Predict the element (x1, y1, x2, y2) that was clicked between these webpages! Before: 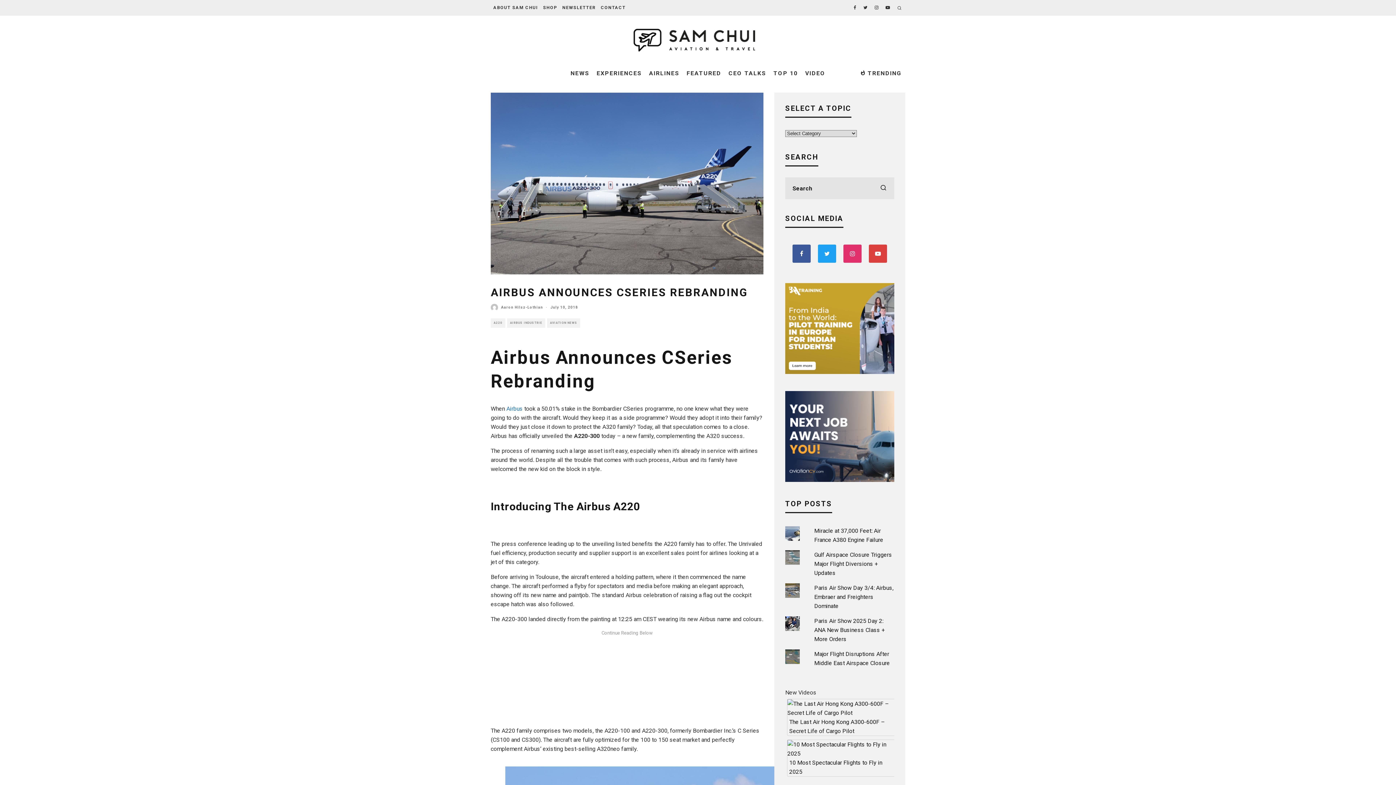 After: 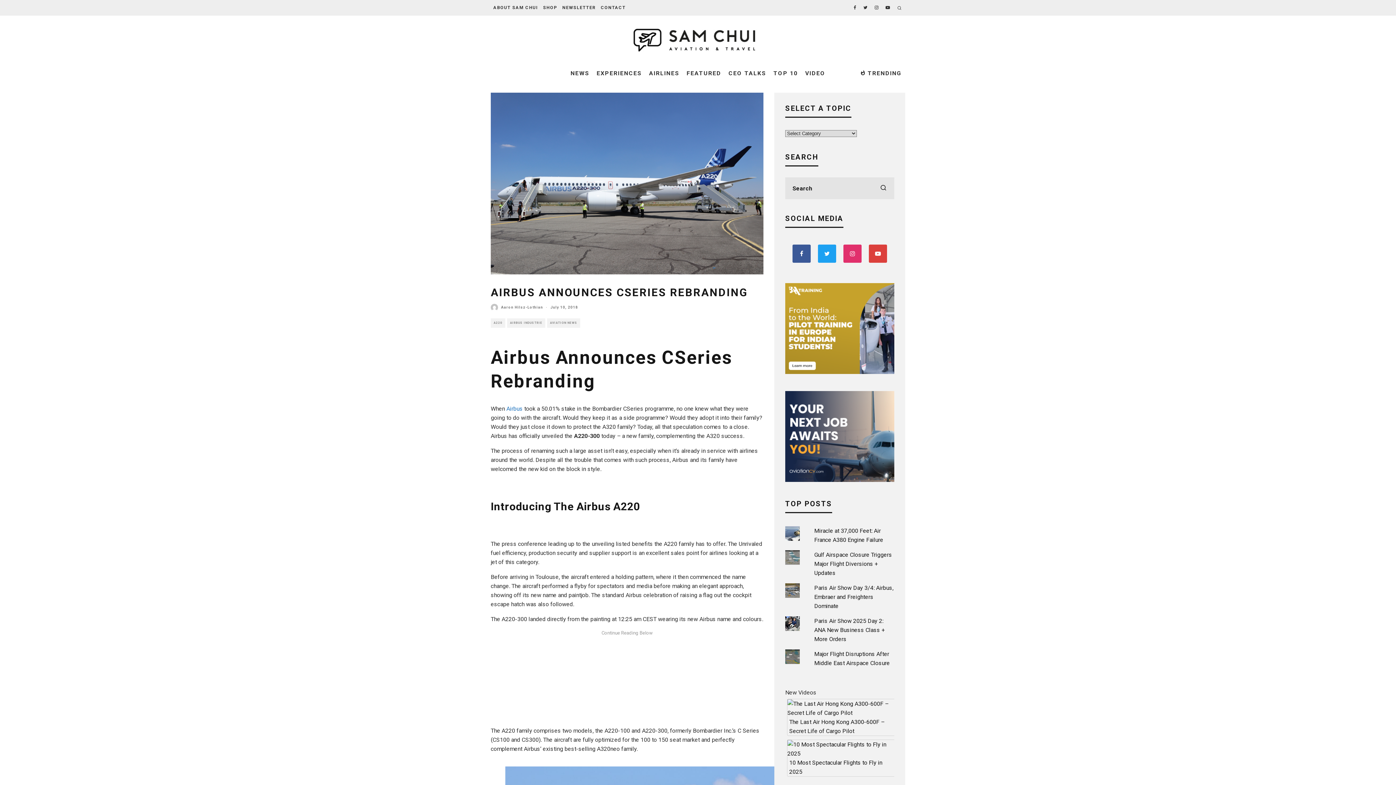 Action: bbox: (792, 244, 810, 262)